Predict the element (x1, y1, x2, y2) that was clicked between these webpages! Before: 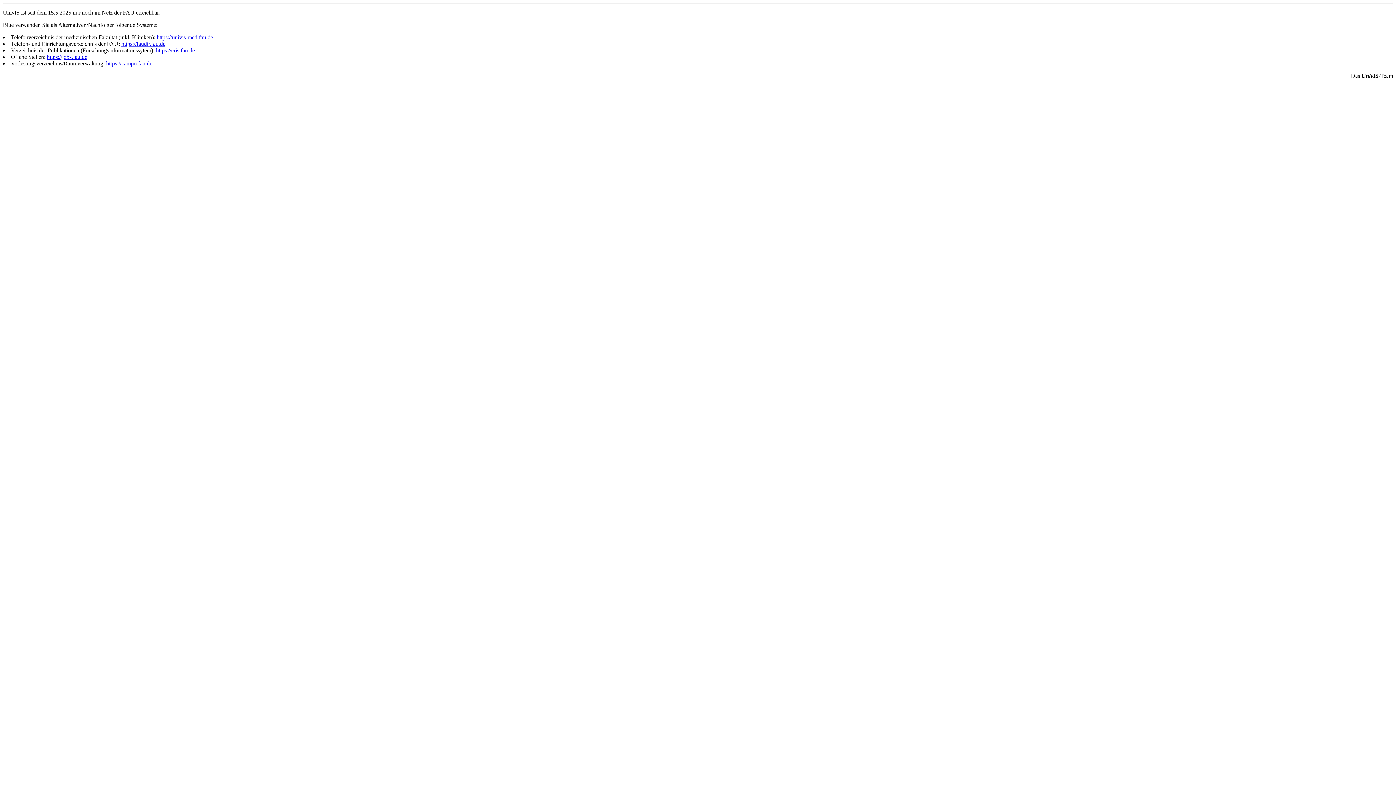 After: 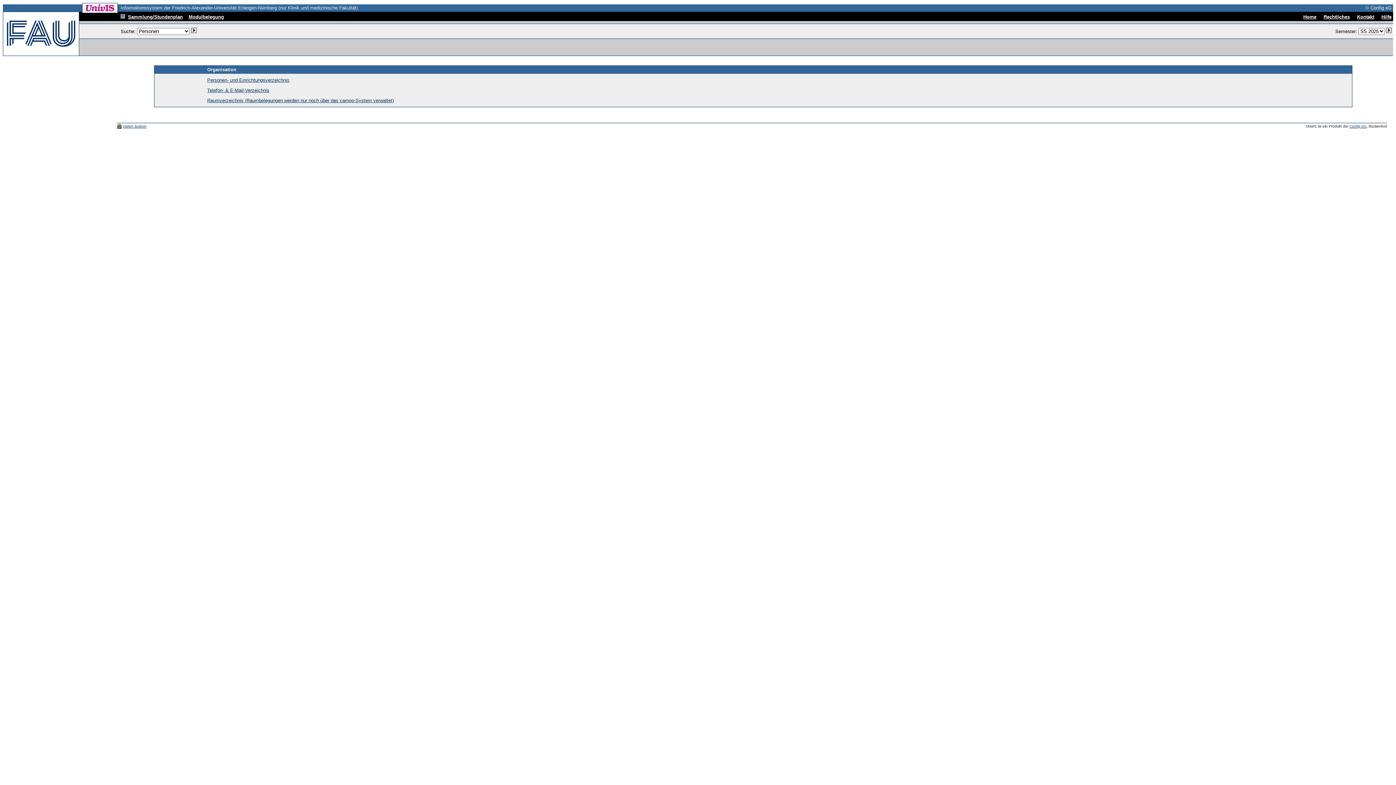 Action: label: https://univis-med.fau.de bbox: (156, 34, 213, 40)